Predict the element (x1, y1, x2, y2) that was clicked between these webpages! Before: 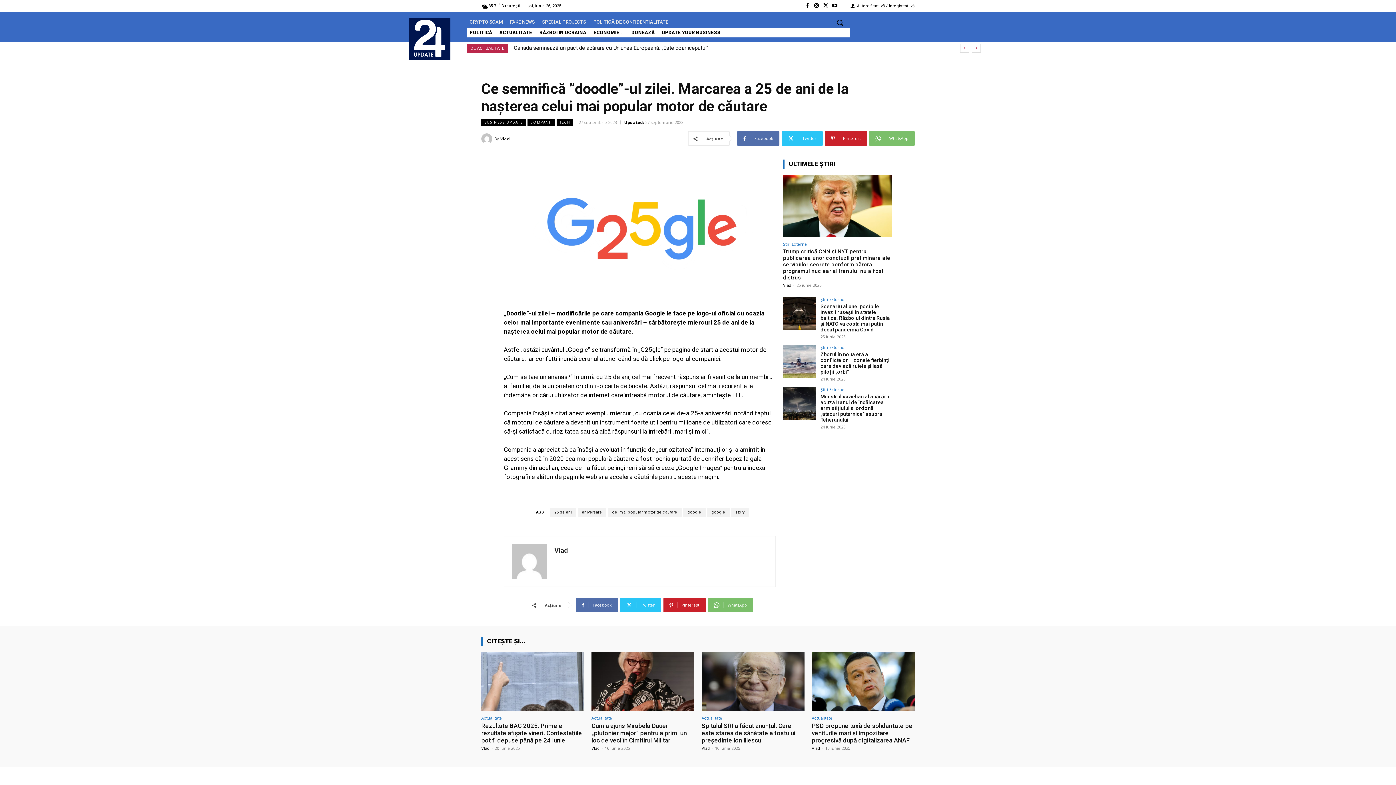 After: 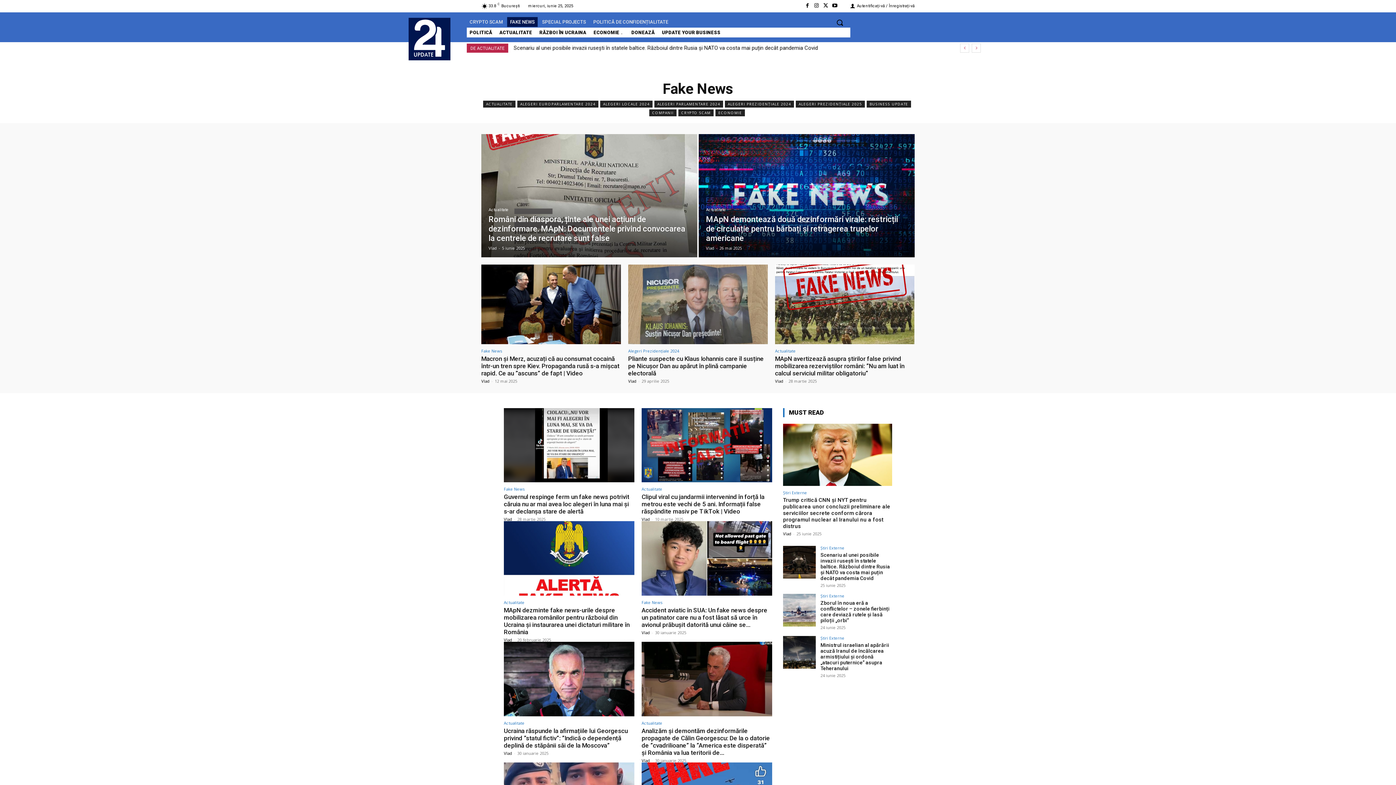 Action: bbox: (507, 17, 537, 26) label: FAKE NEWS